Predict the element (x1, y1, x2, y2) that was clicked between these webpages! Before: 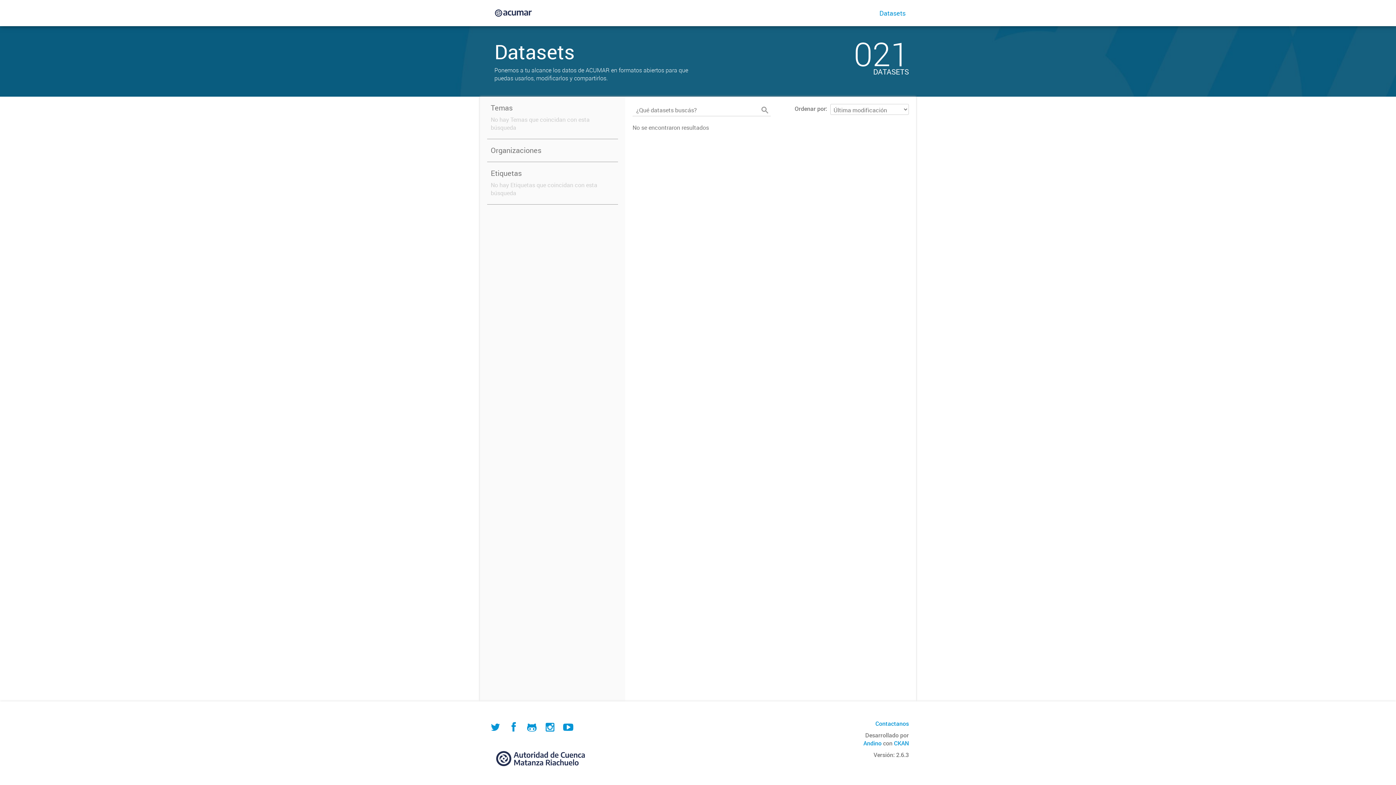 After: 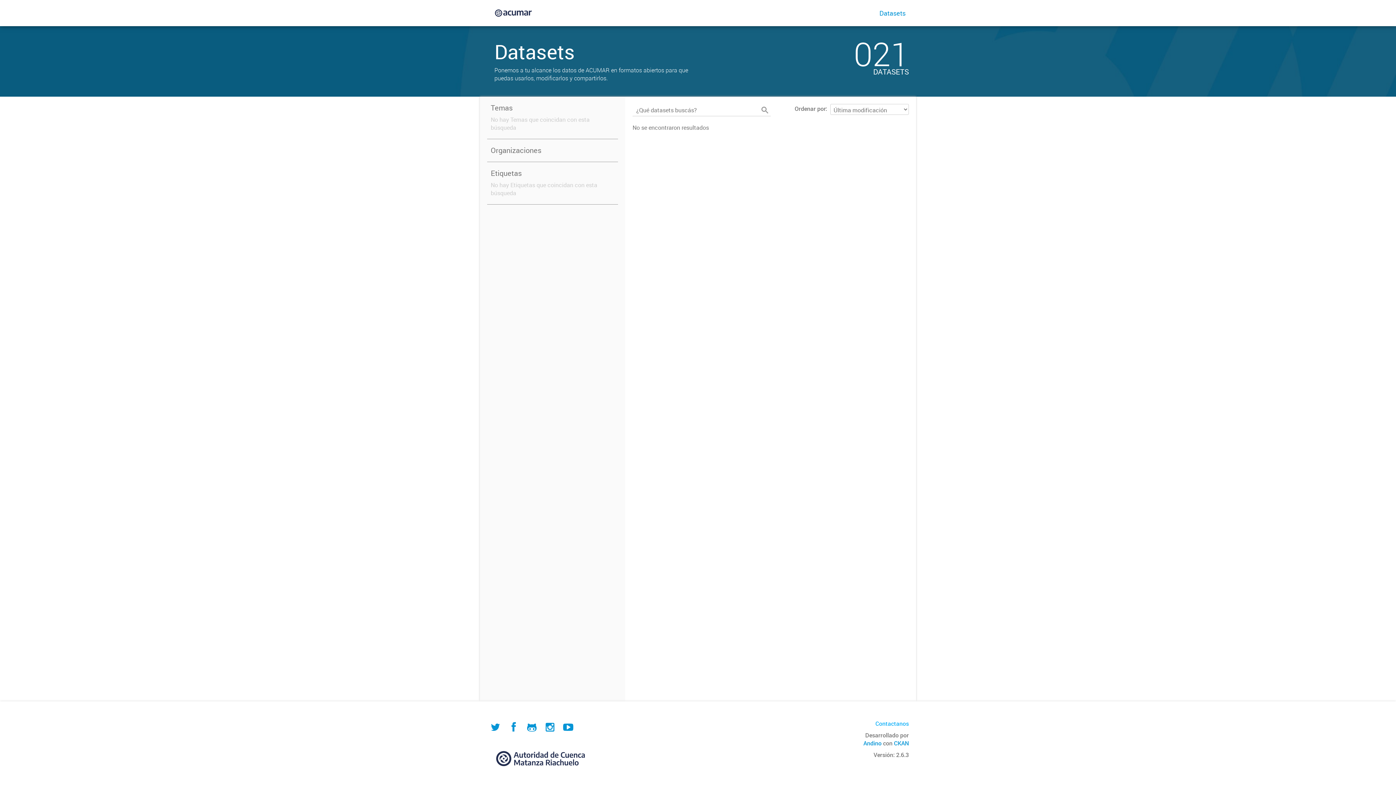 Action: label: Contactanos bbox: (875, 720, 909, 728)